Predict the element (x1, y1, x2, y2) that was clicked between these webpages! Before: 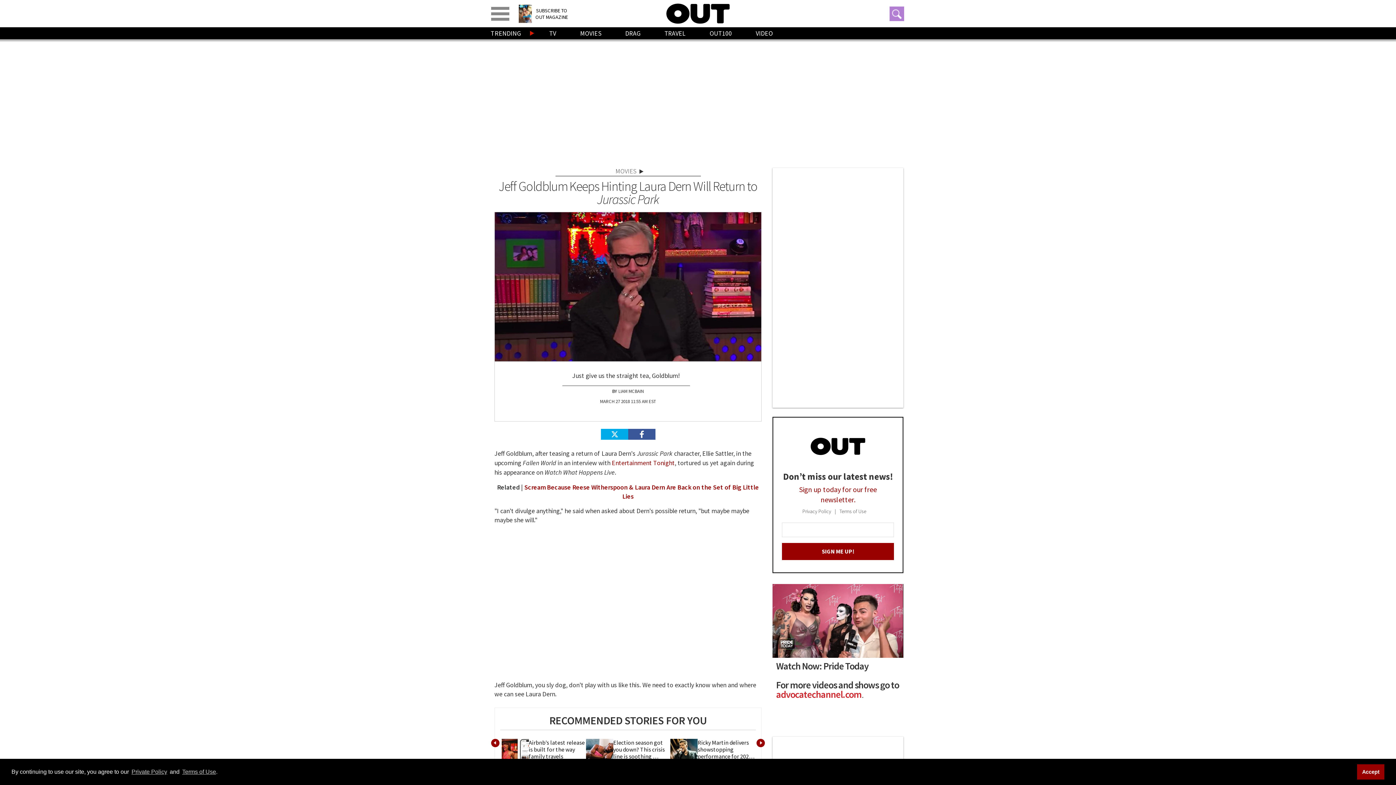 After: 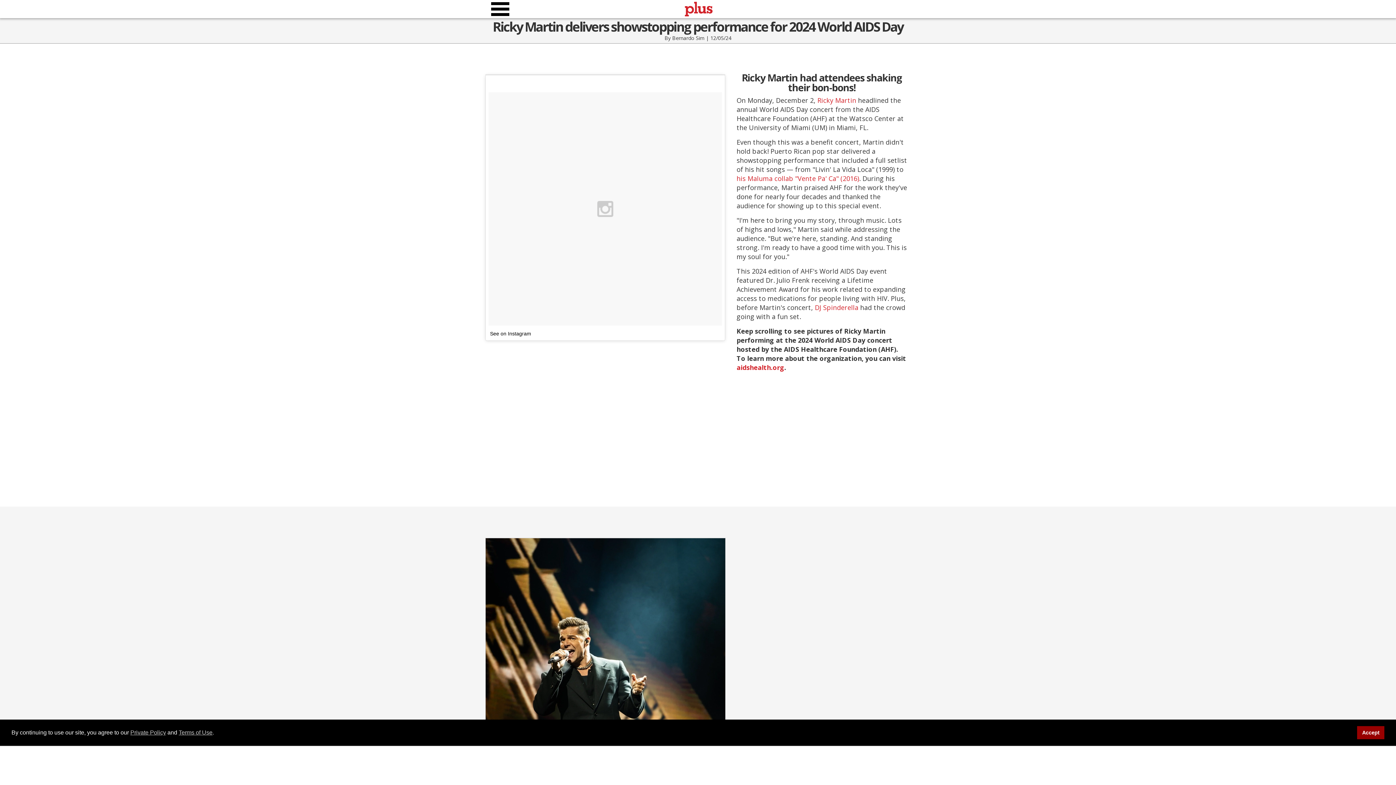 Action: bbox: (670, 748, 697, 756) label: Ricky Martin delivers showstopping performance for 2024 World AIDS Day